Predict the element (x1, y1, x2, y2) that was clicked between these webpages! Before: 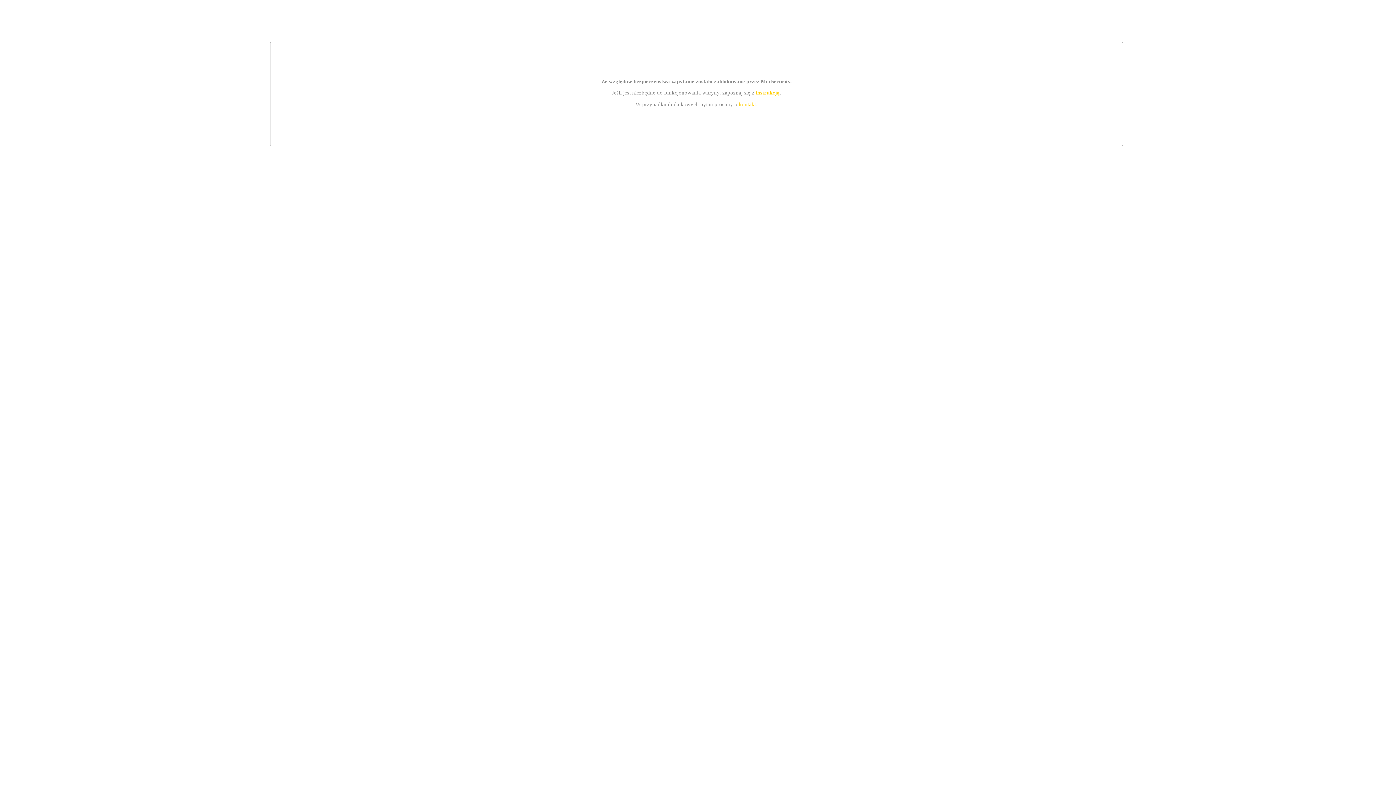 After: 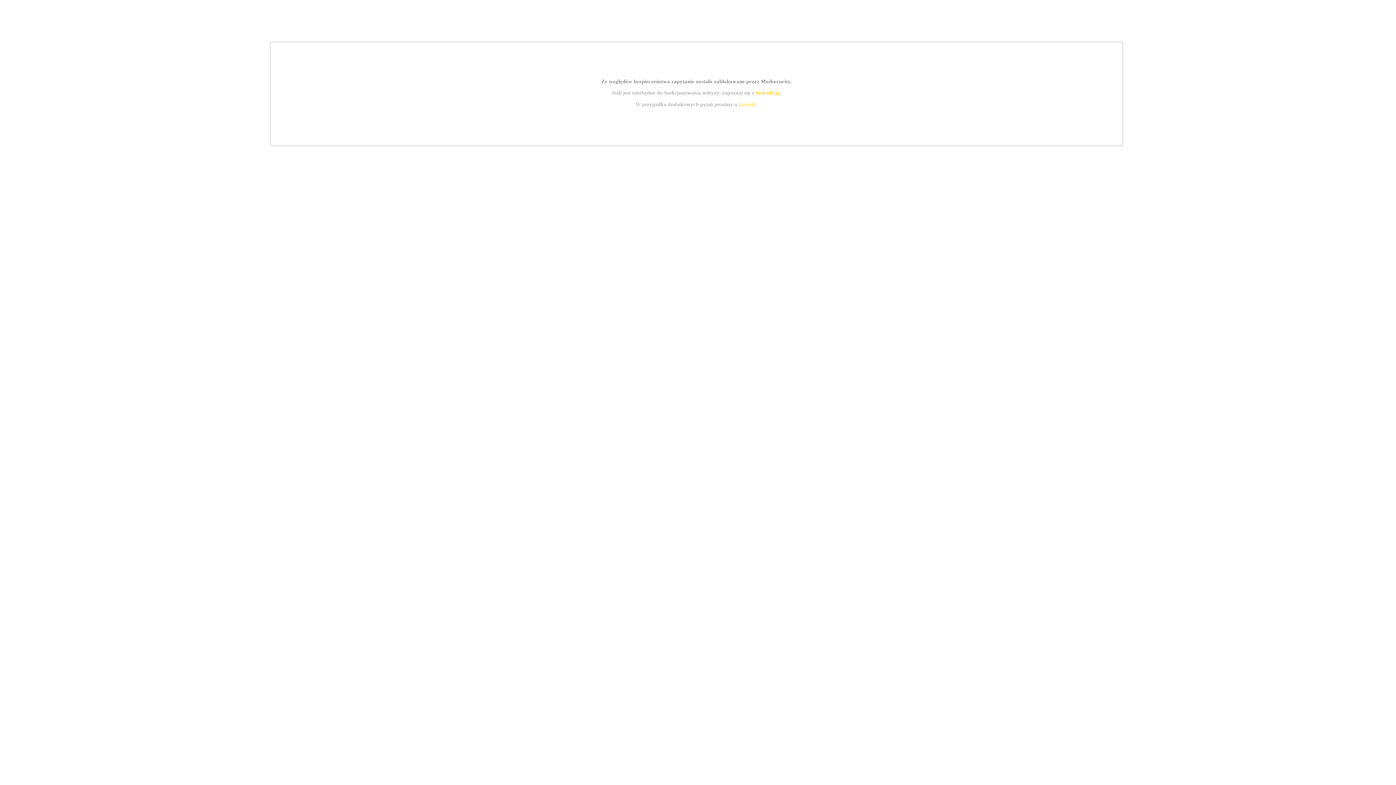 Action: bbox: (755, 89, 779, 95) label: instrukcją